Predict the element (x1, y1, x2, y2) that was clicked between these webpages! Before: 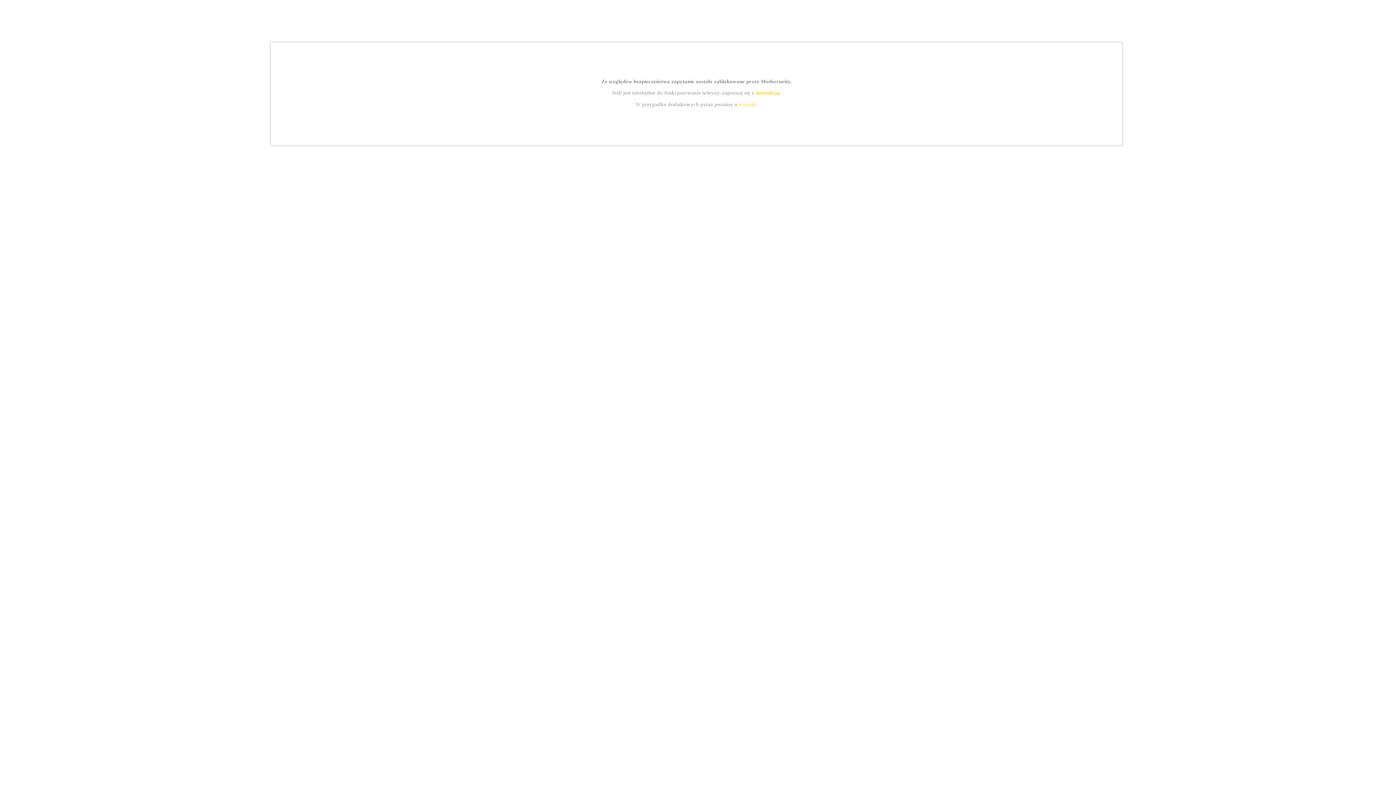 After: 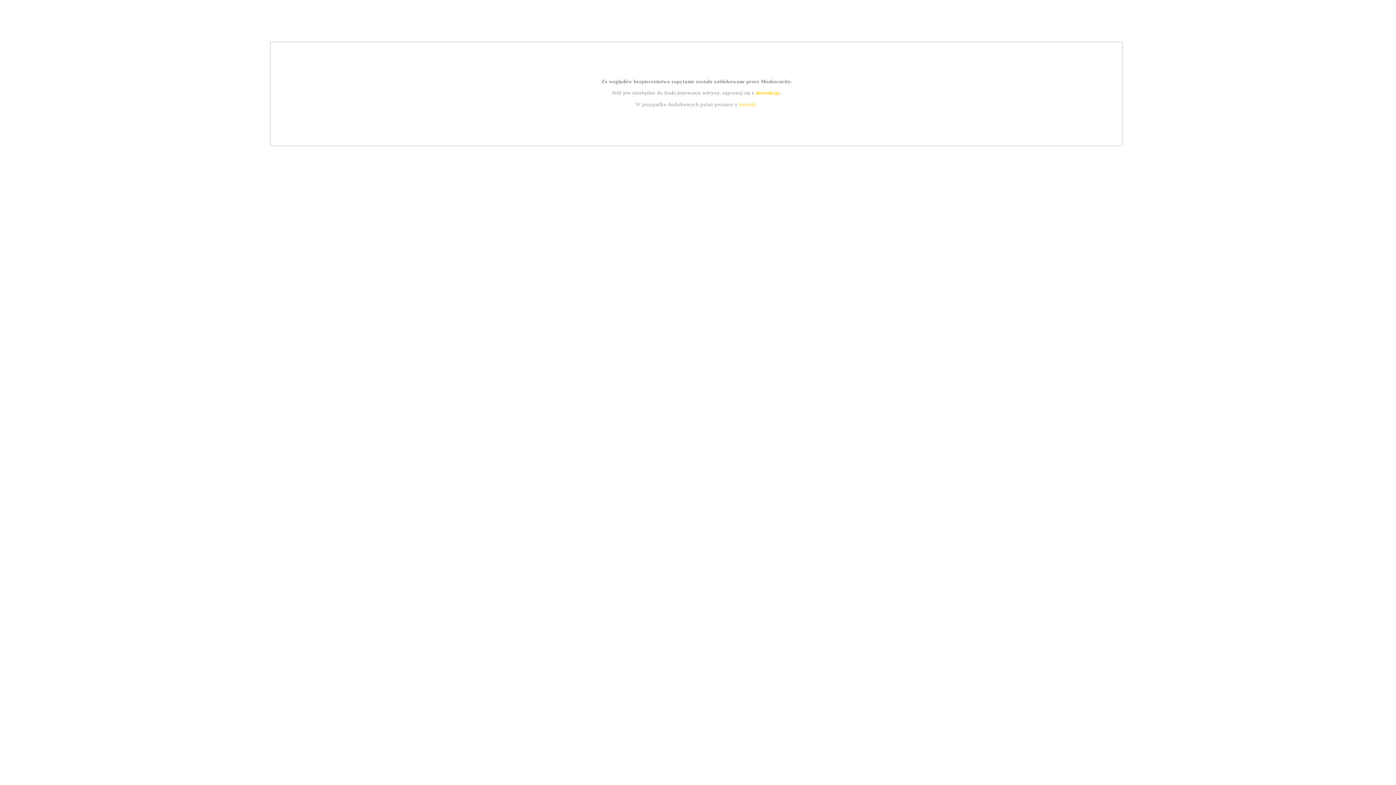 Action: bbox: (739, 101, 756, 107) label: kontakt